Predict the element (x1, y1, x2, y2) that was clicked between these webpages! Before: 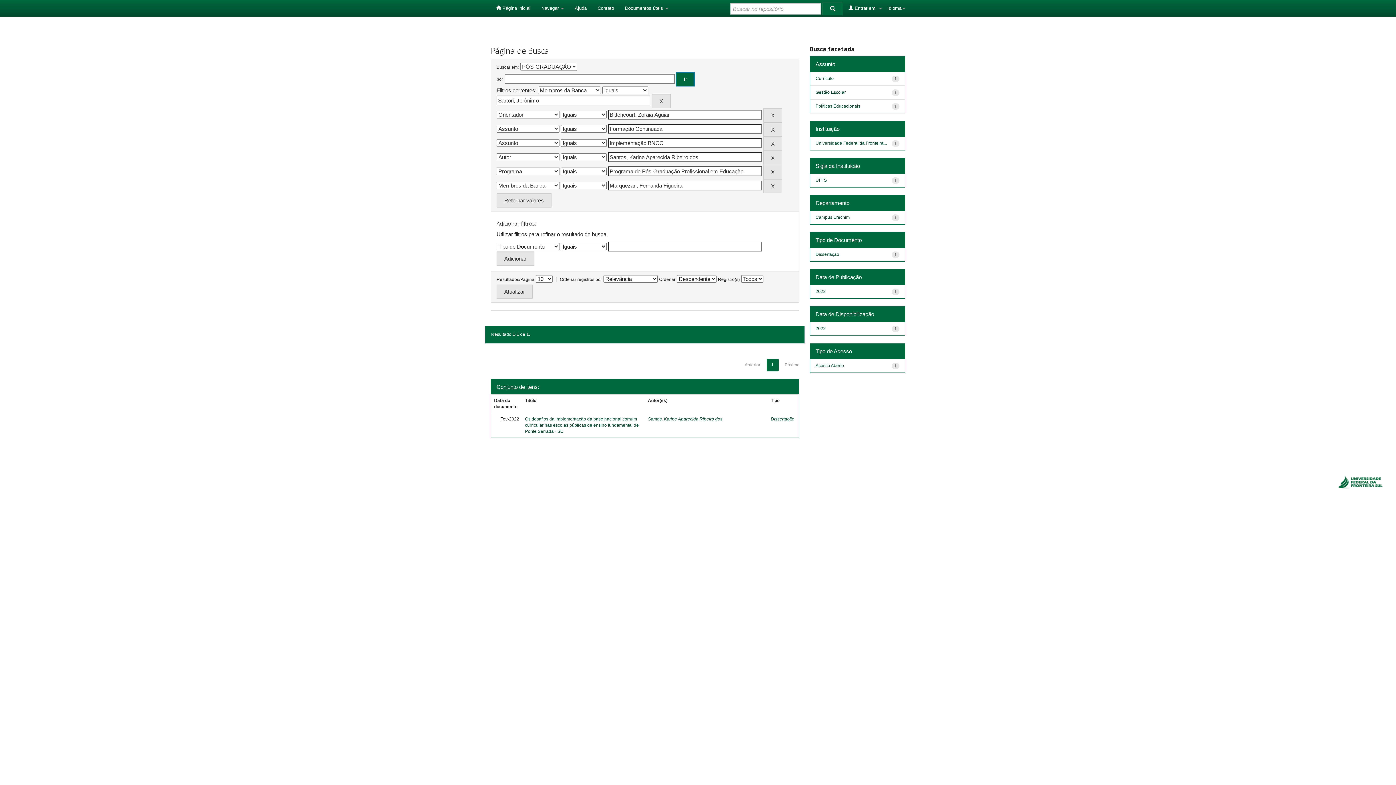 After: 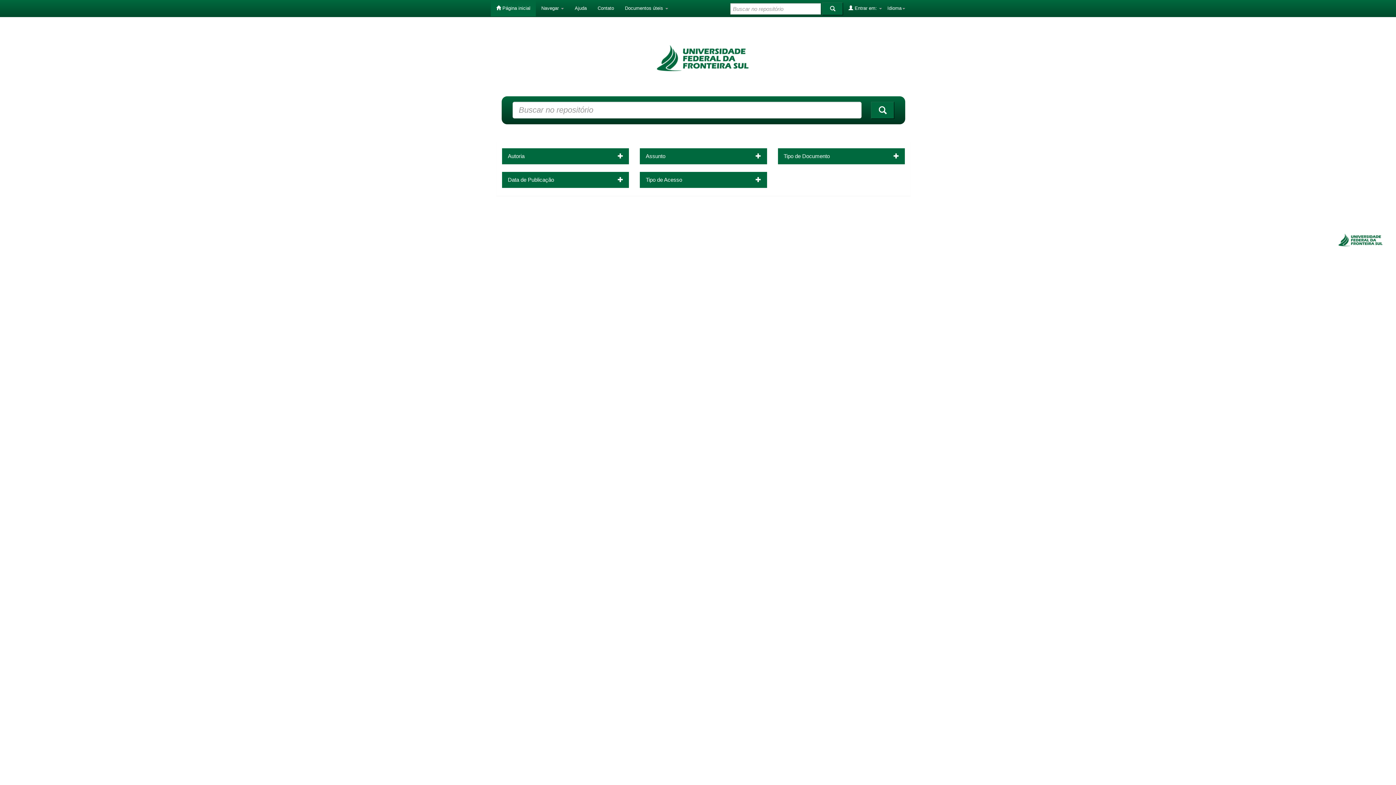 Action: bbox: (490, 0, 536, 16) label:  Página inicial